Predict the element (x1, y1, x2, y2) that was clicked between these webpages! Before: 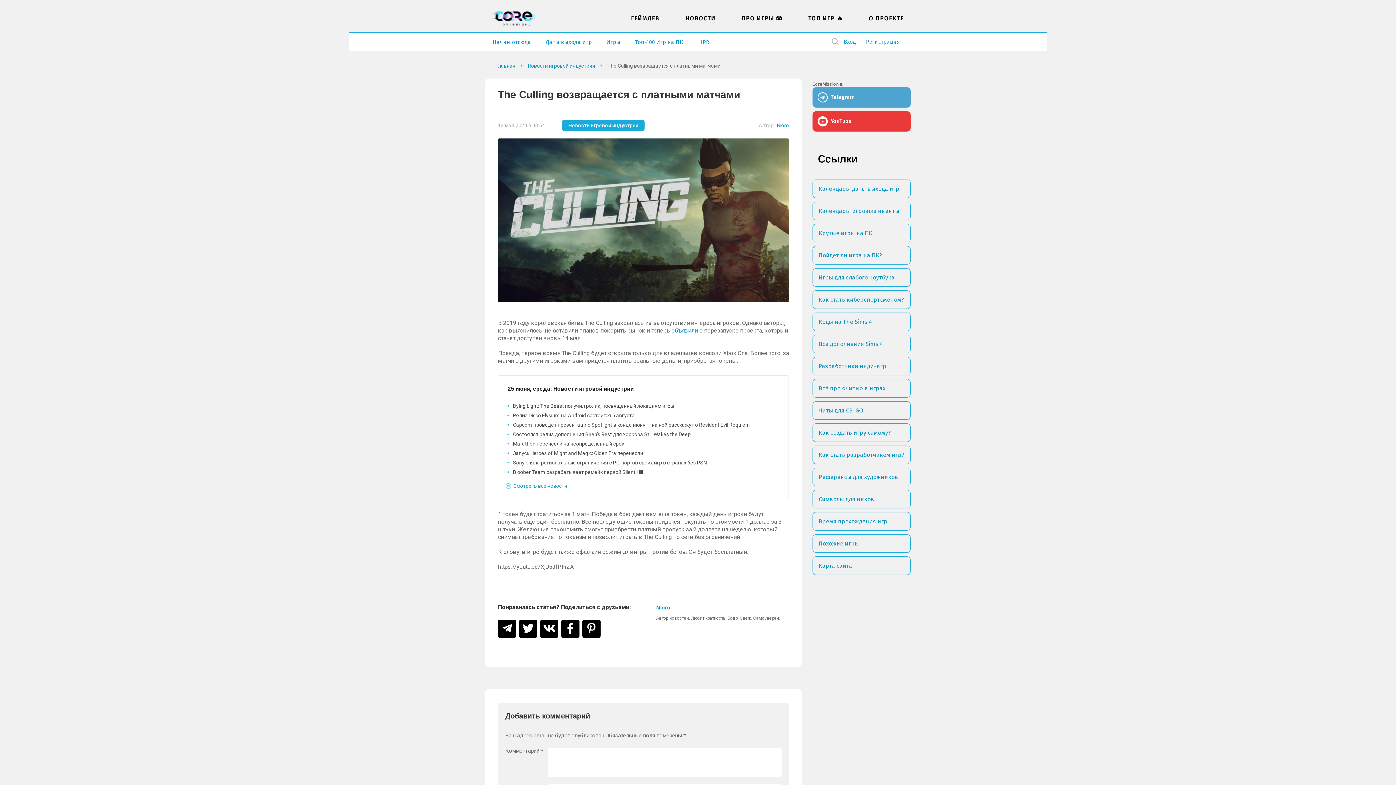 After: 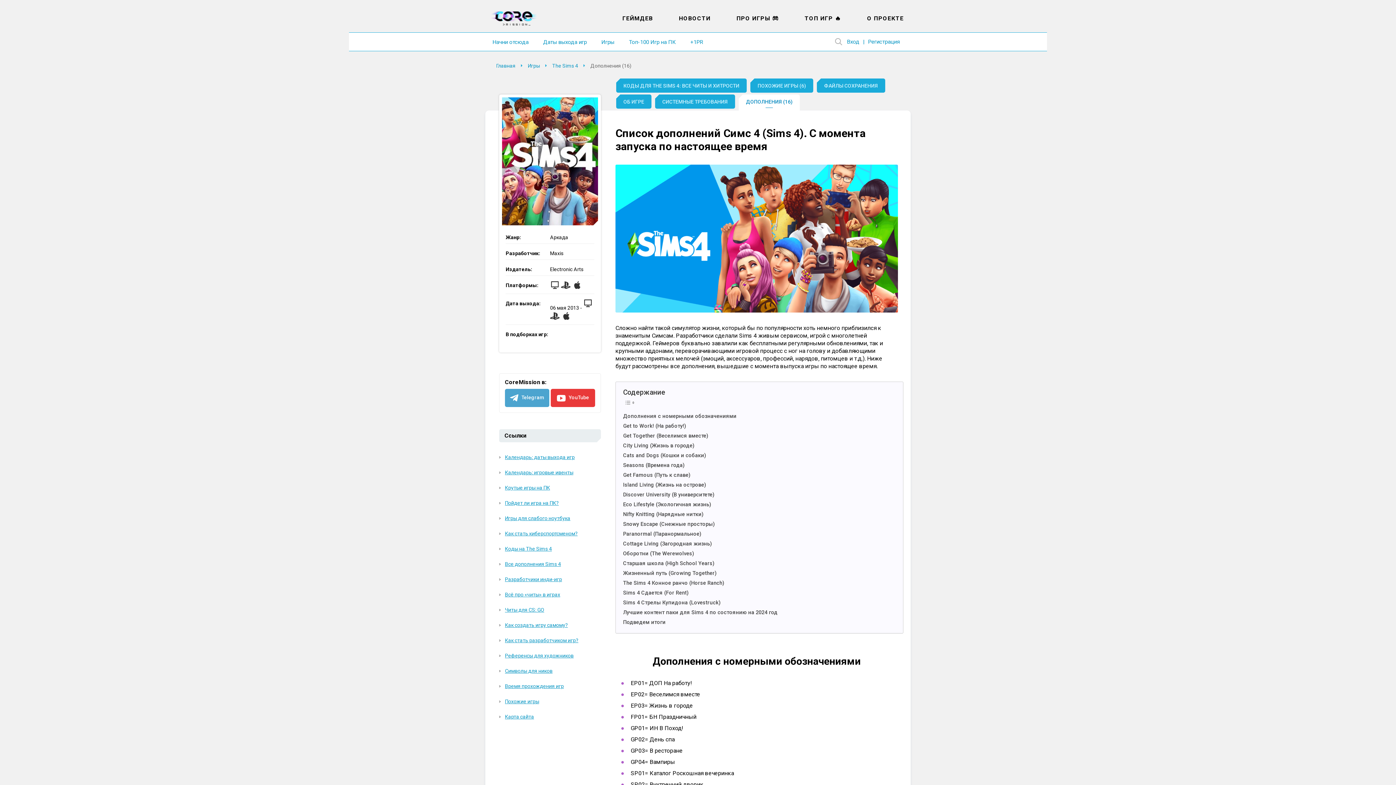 Action: label: Все дополнения Sims 4 bbox: (812, 334, 910, 353)